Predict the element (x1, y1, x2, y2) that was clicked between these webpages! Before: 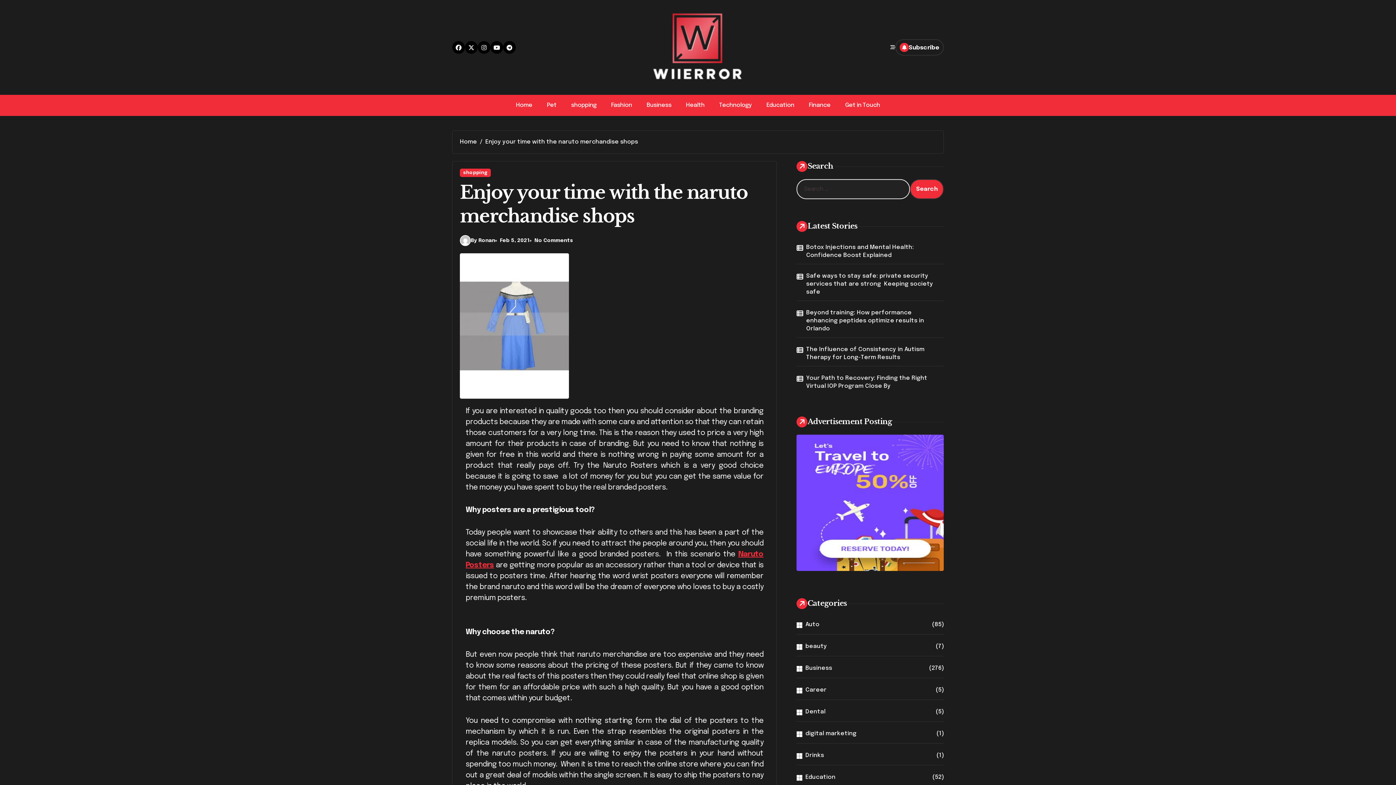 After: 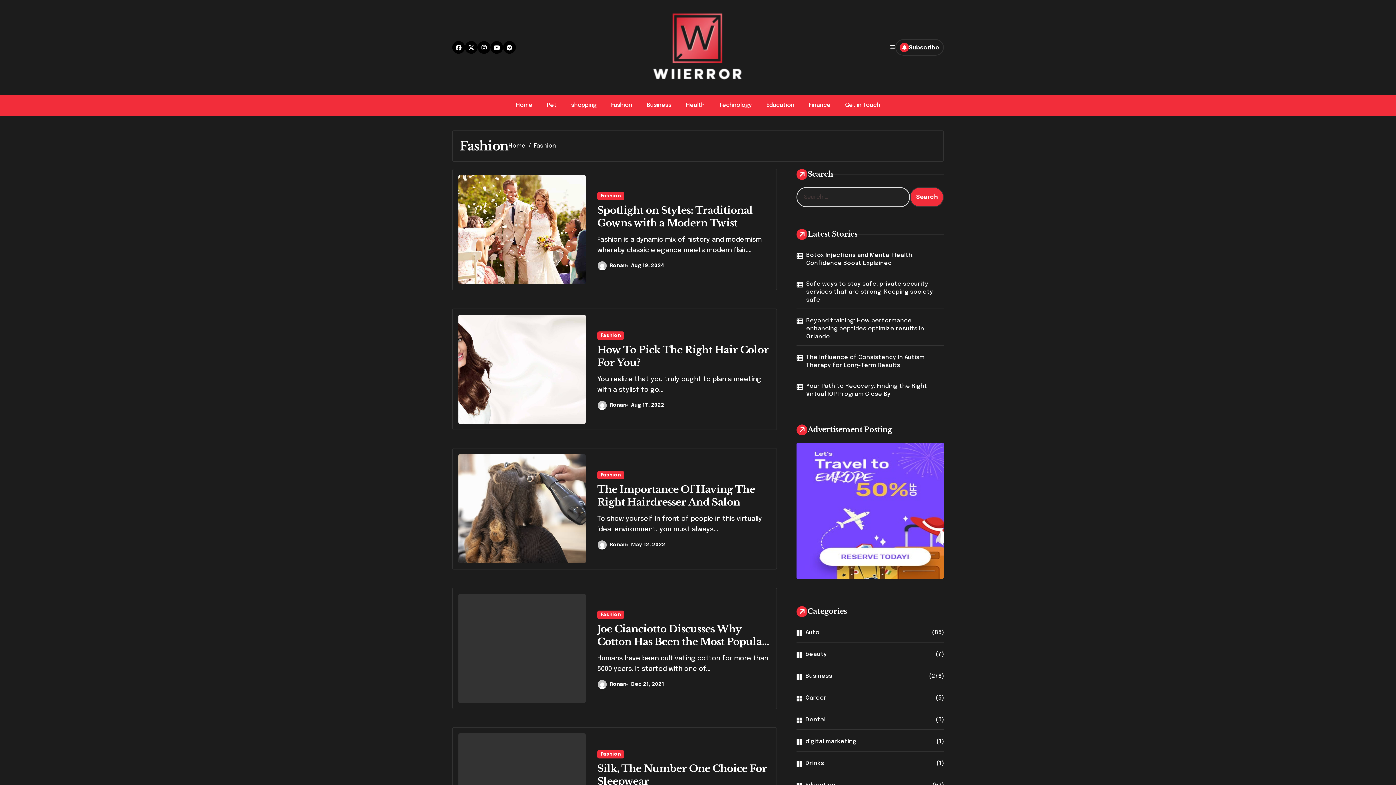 Action: bbox: (604, 97, 639, 113) label: Fashion